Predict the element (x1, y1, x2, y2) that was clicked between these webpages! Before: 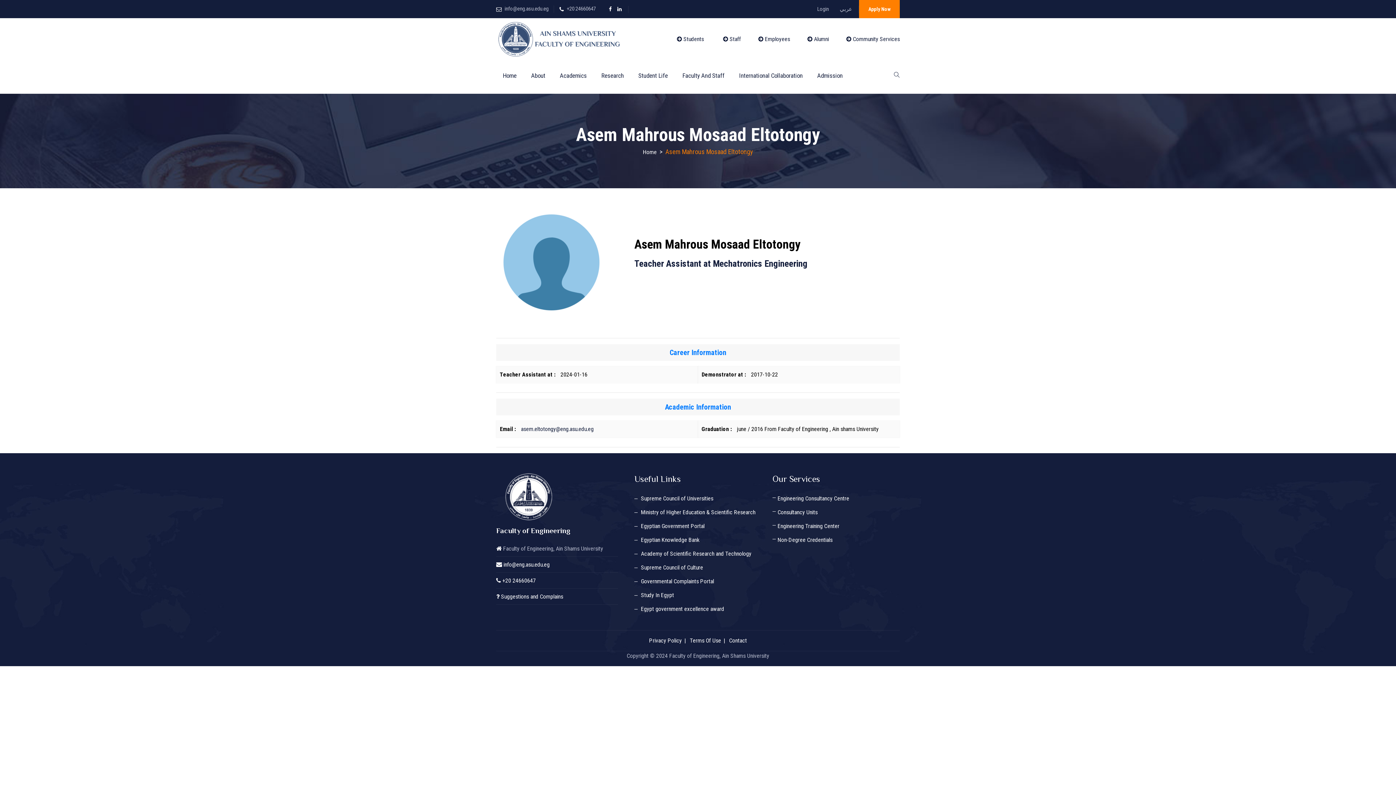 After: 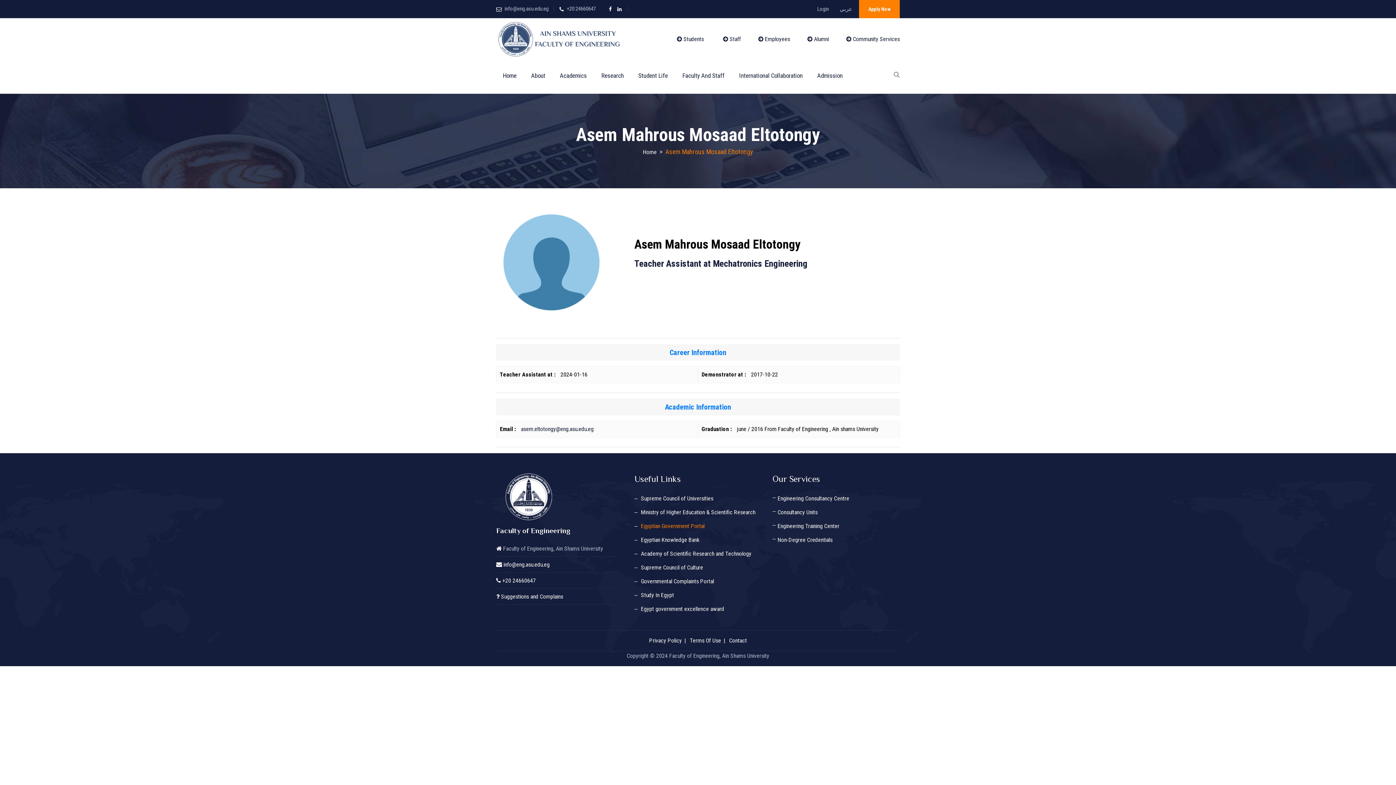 Action: bbox: (634, 522, 704, 529) label: Egyptian Government Portal